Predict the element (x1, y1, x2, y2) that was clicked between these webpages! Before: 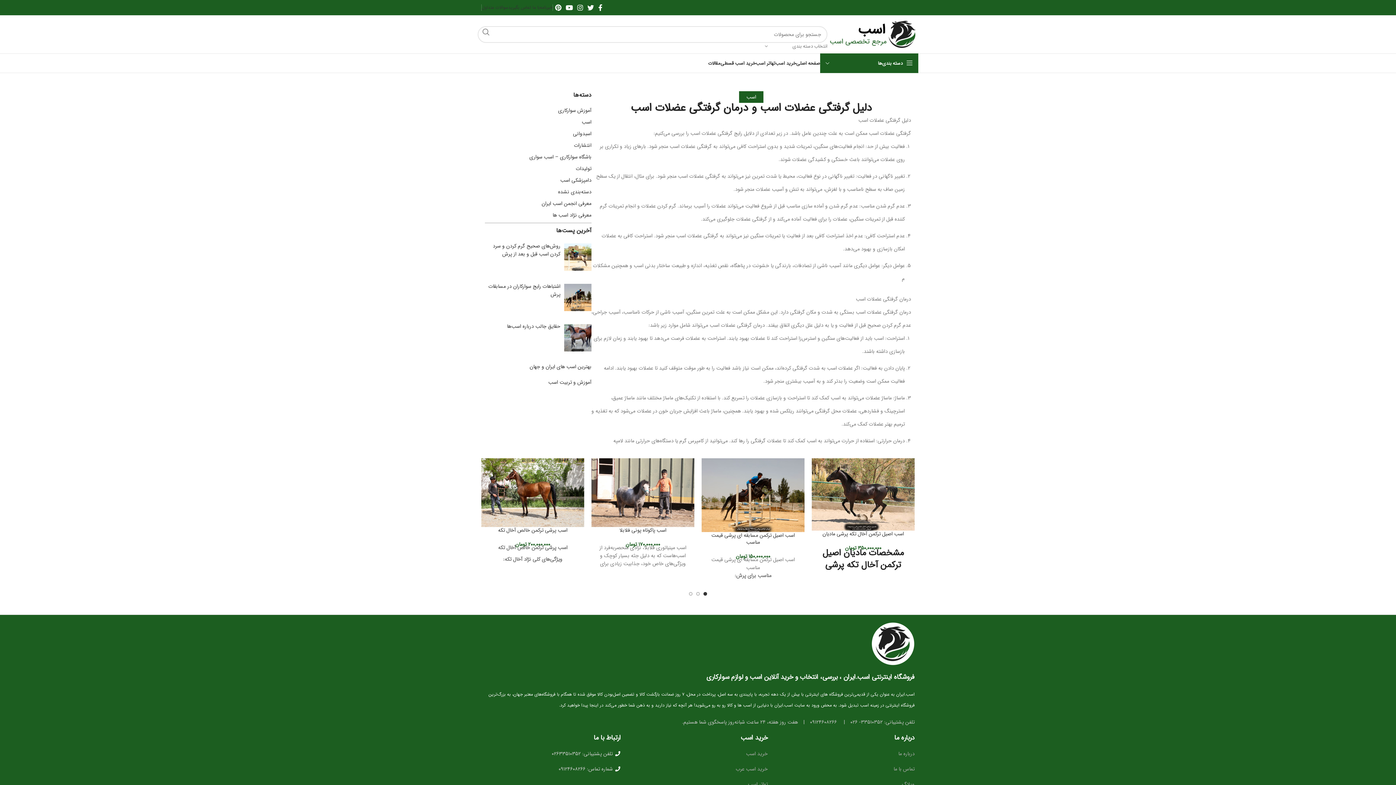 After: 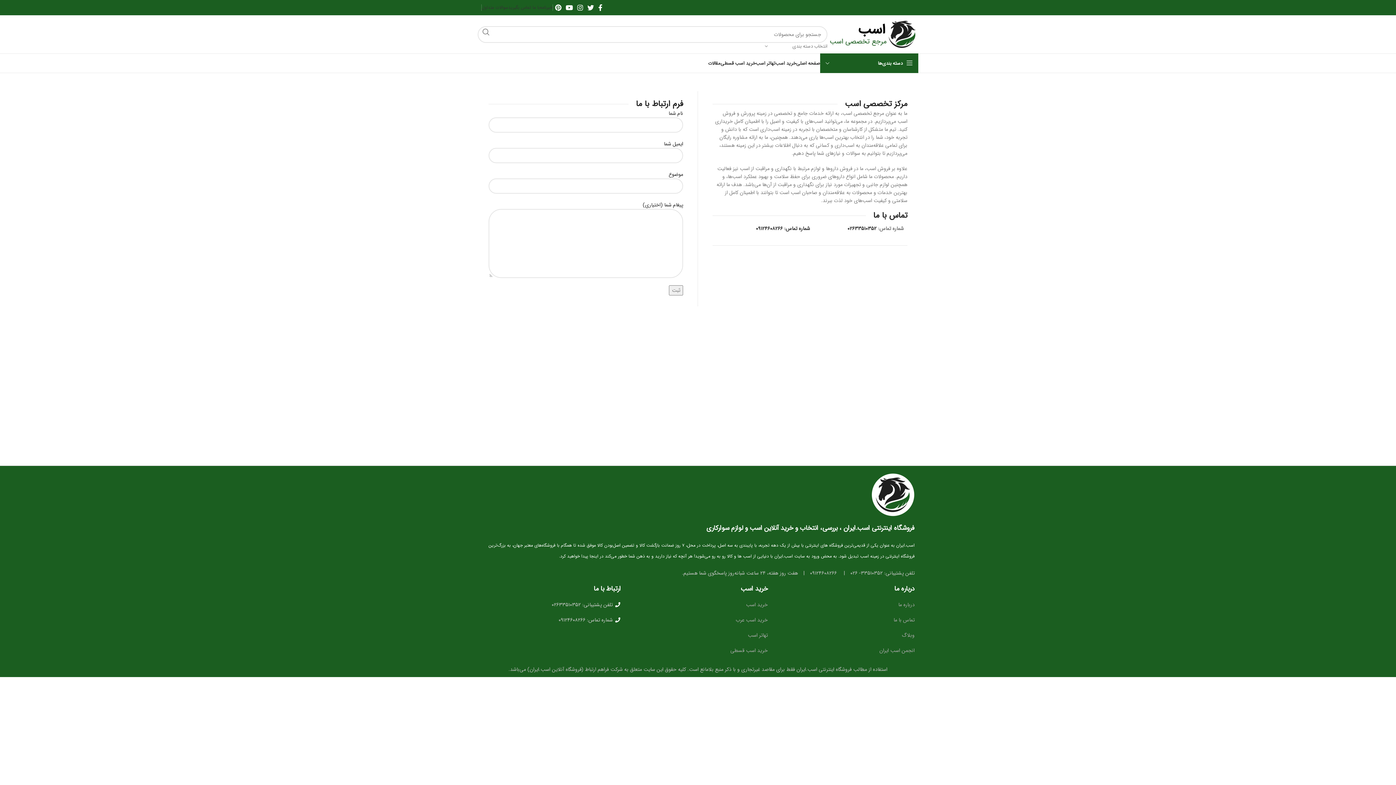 Action: label: تماس با ما bbox: (893, 765, 914, 773)